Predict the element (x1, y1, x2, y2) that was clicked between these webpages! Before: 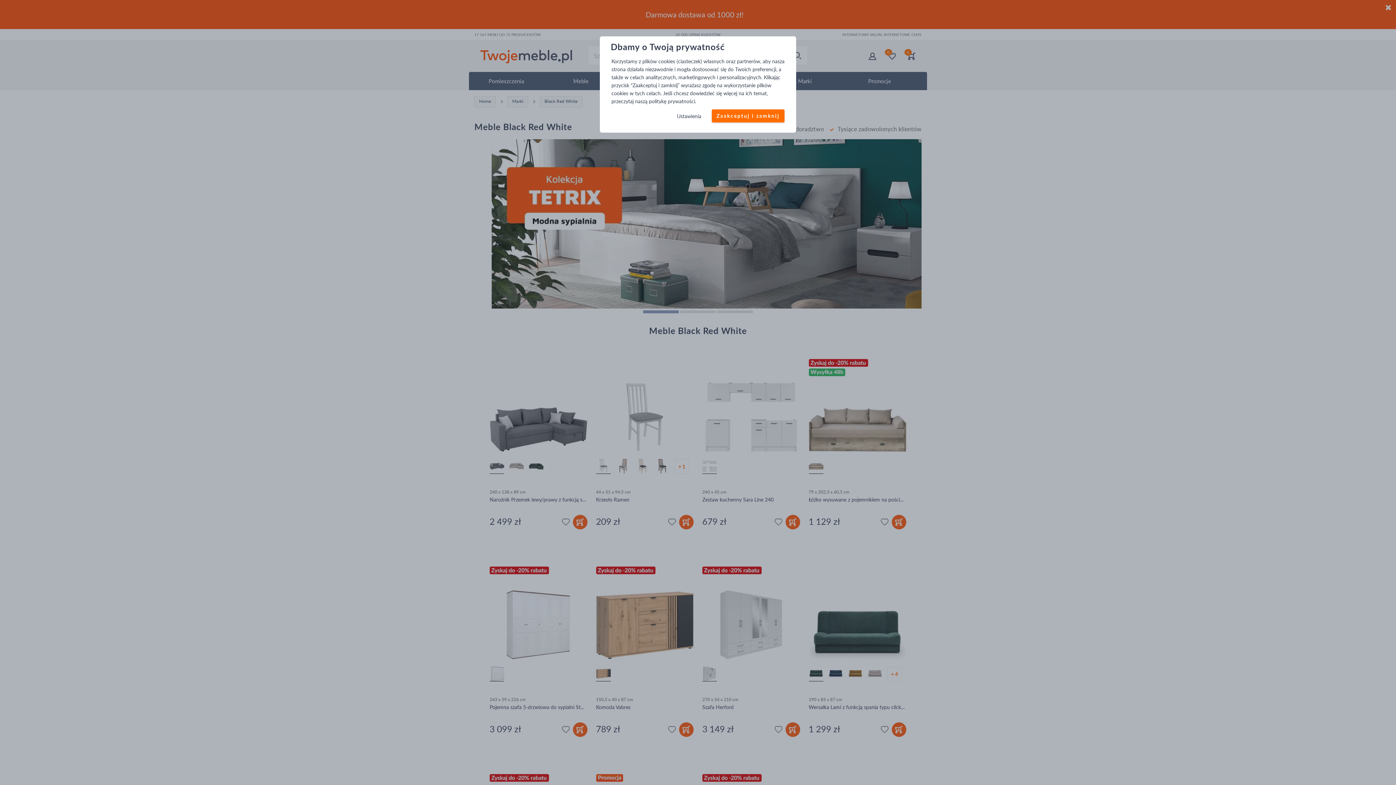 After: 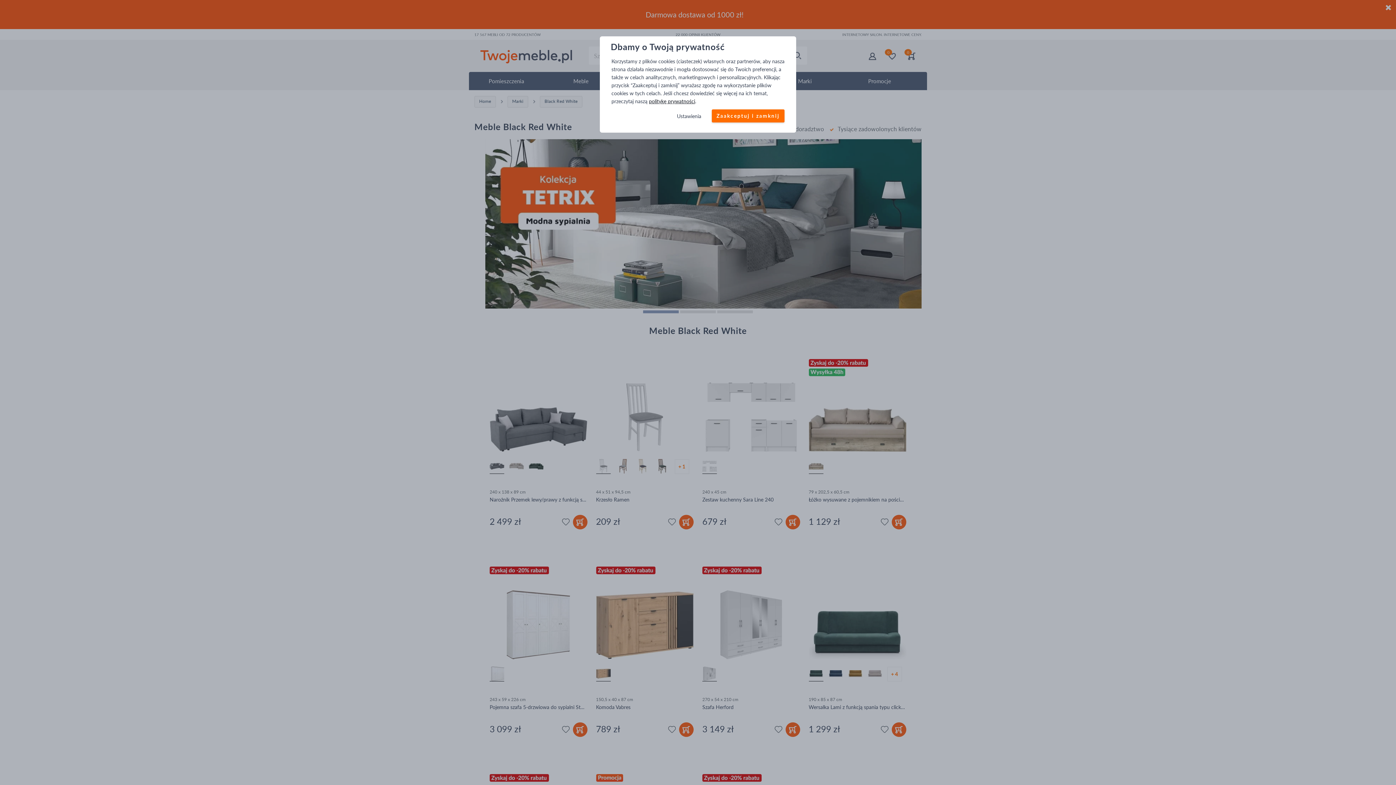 Action: bbox: (649, 98, 695, 104) label: politykę prywatności